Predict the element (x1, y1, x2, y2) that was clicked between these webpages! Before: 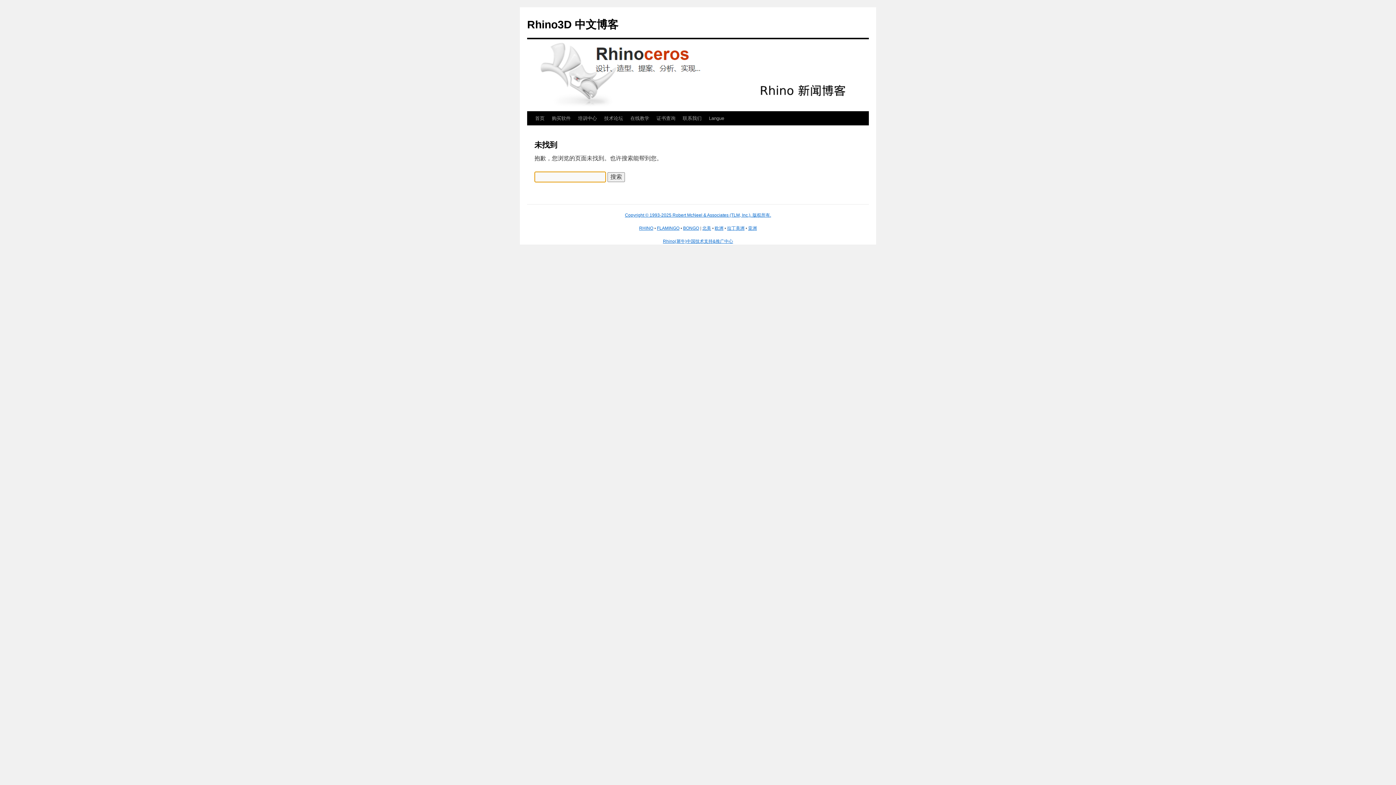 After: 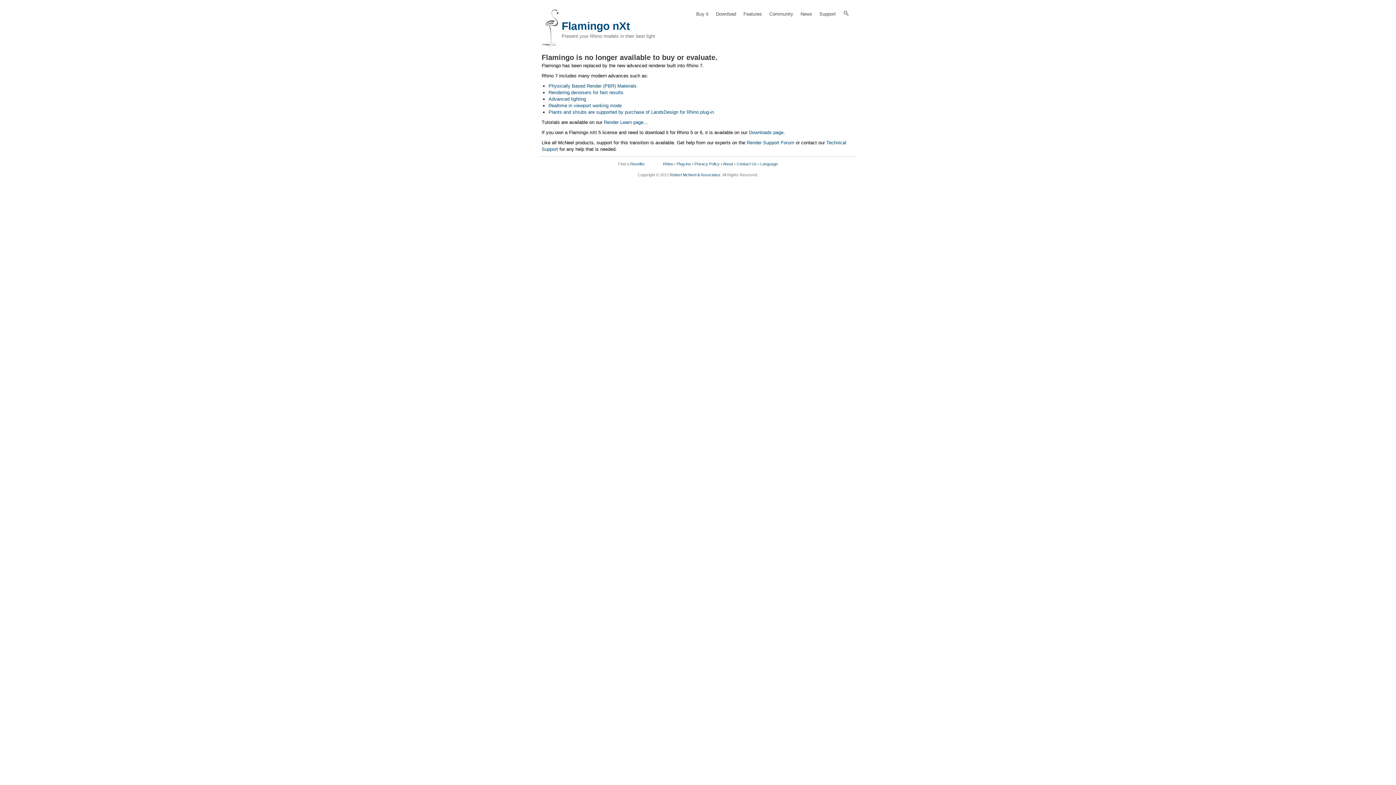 Action: bbox: (657, 225, 679, 230) label: FLAMINGO